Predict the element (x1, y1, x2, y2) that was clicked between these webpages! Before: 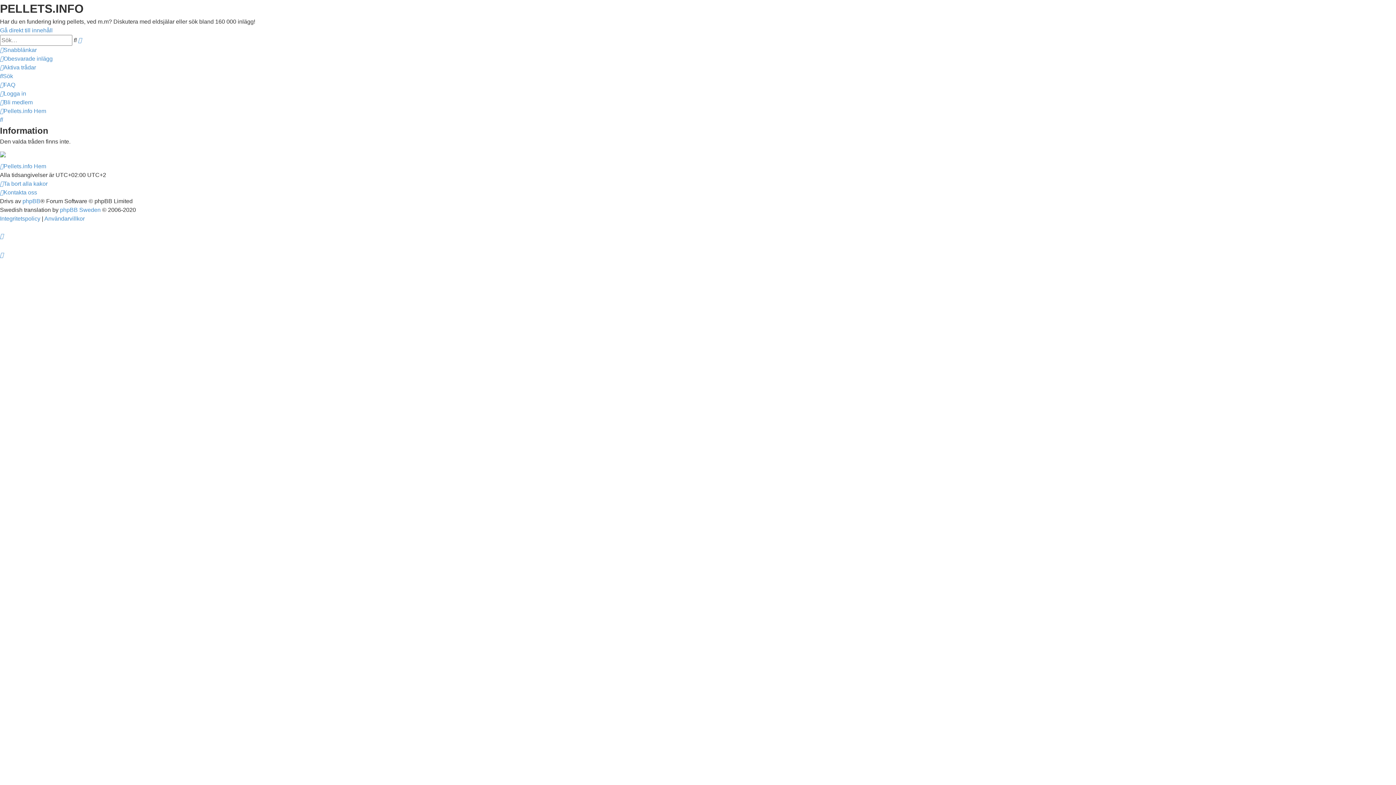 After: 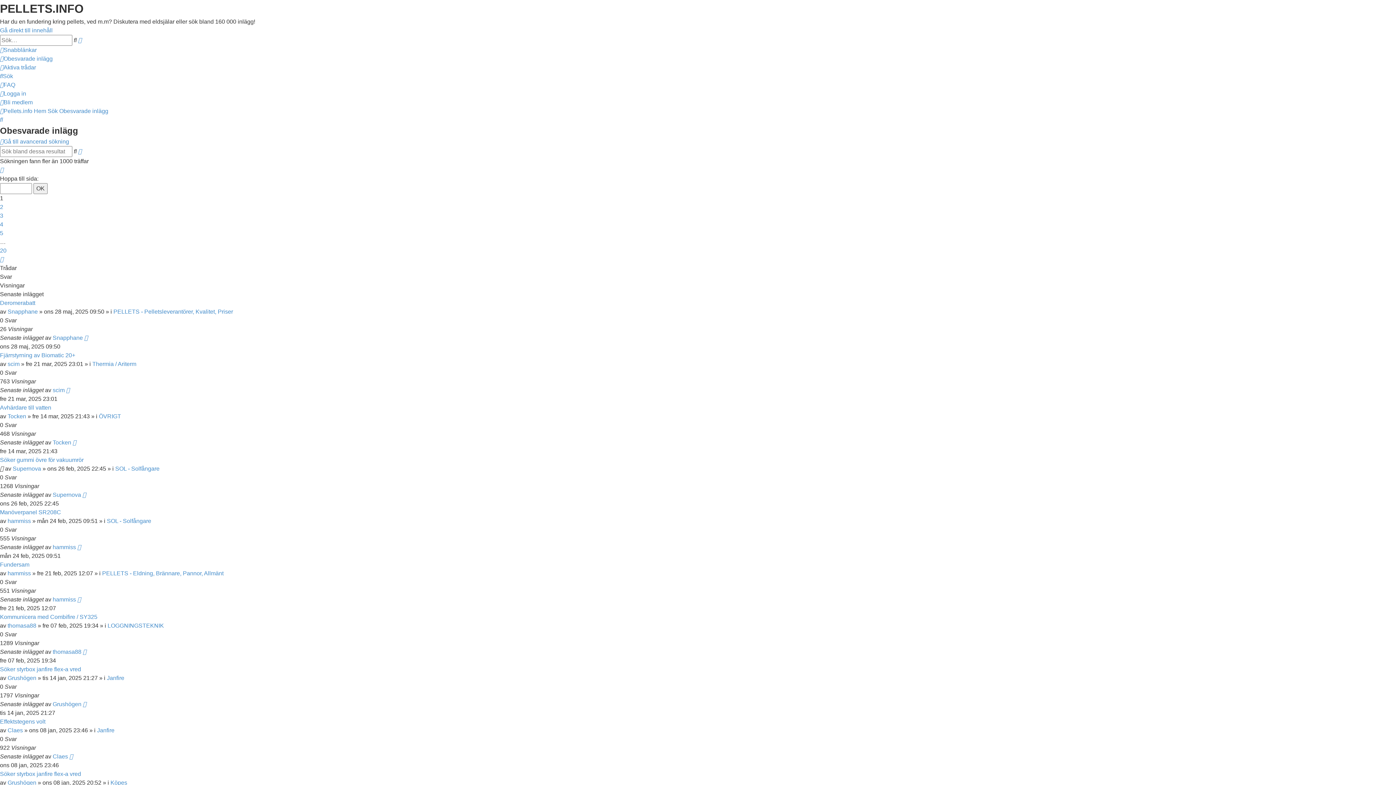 Action: label: Obesvarade inlägg bbox: (0, 55, 52, 61)